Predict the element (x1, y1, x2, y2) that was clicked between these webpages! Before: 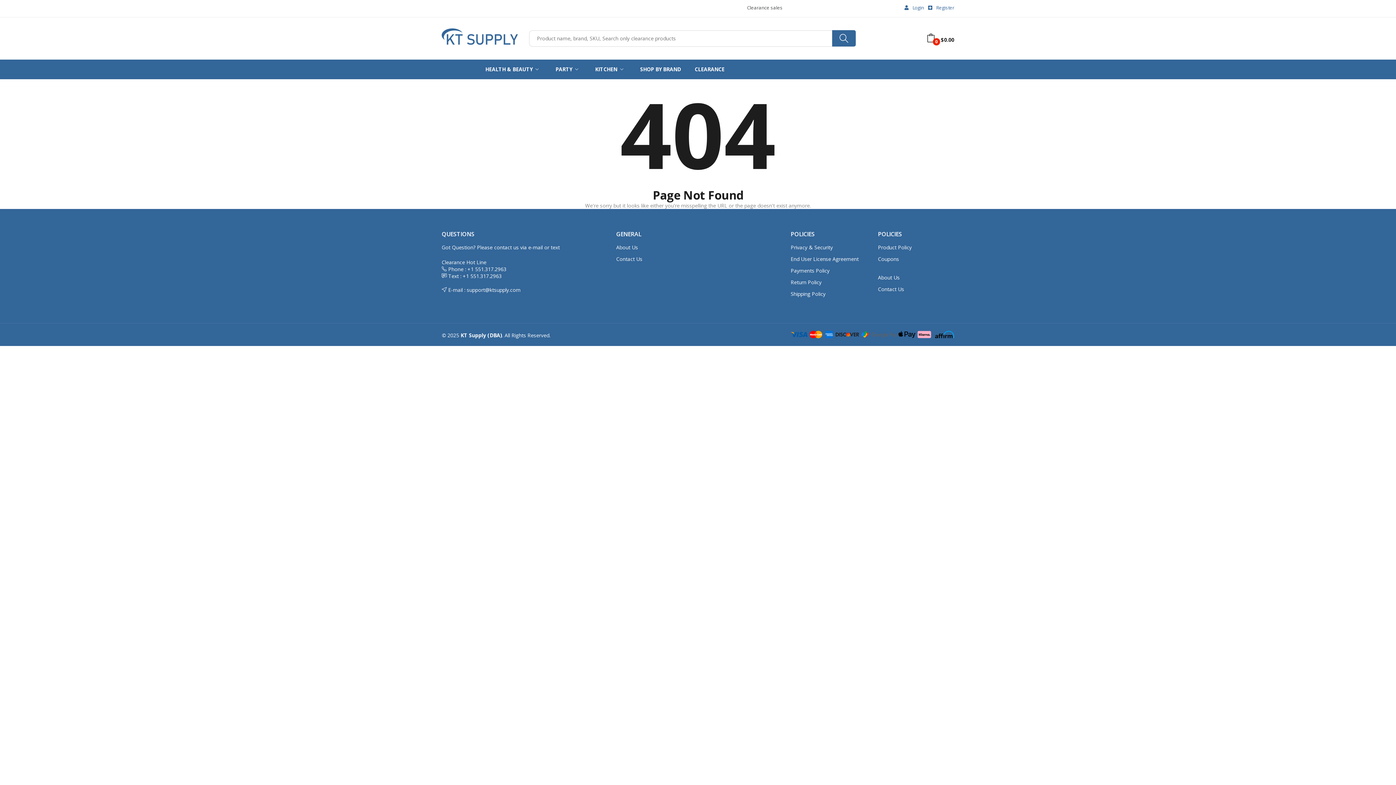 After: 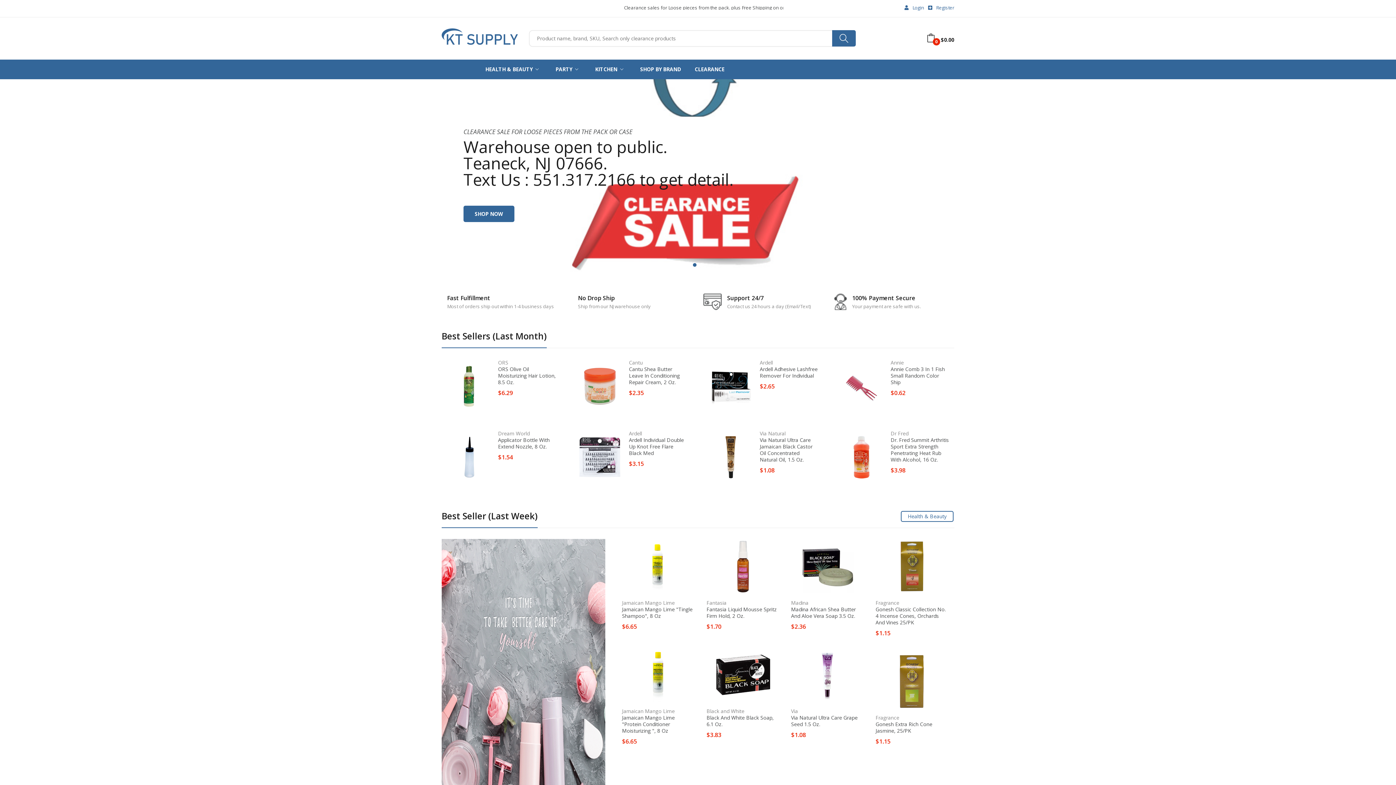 Action: bbox: (441, 28, 518, 48)